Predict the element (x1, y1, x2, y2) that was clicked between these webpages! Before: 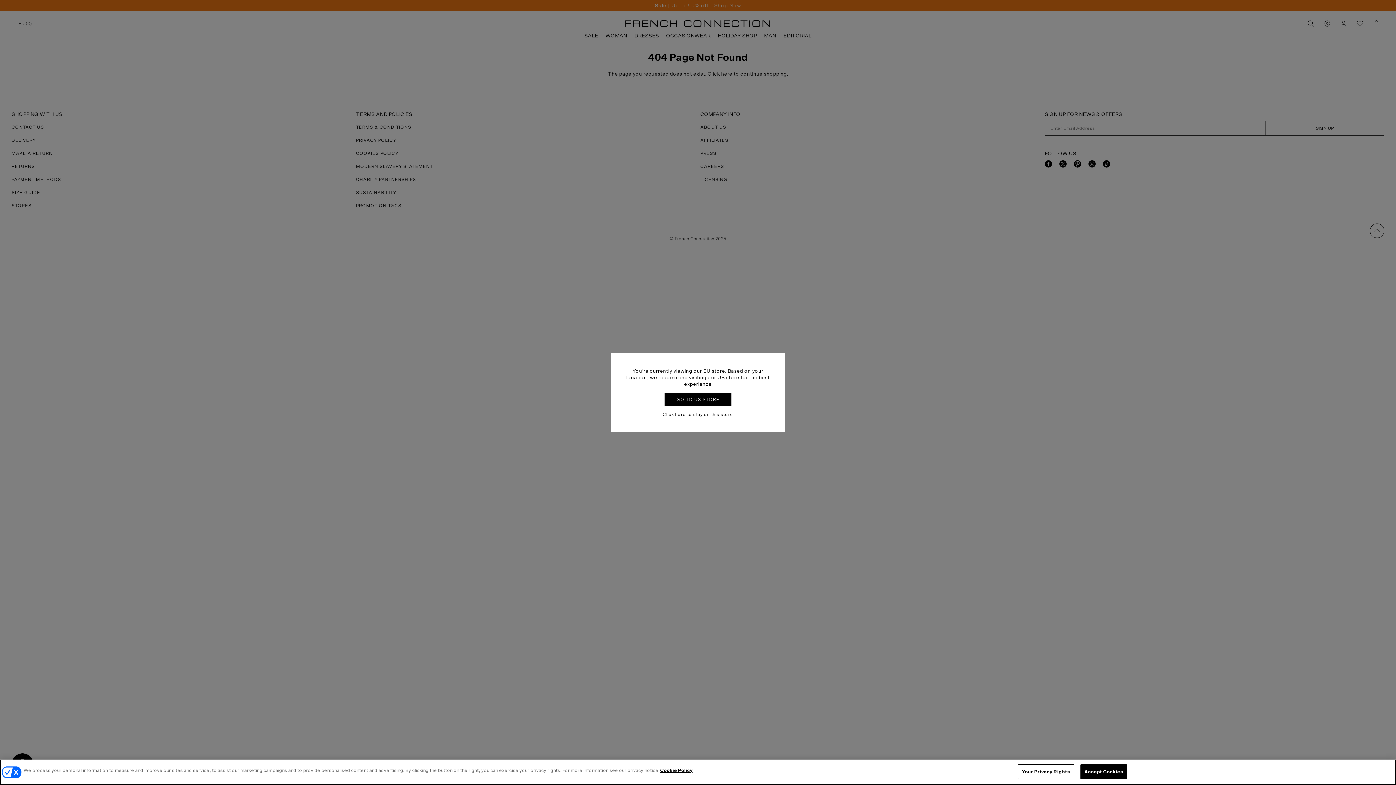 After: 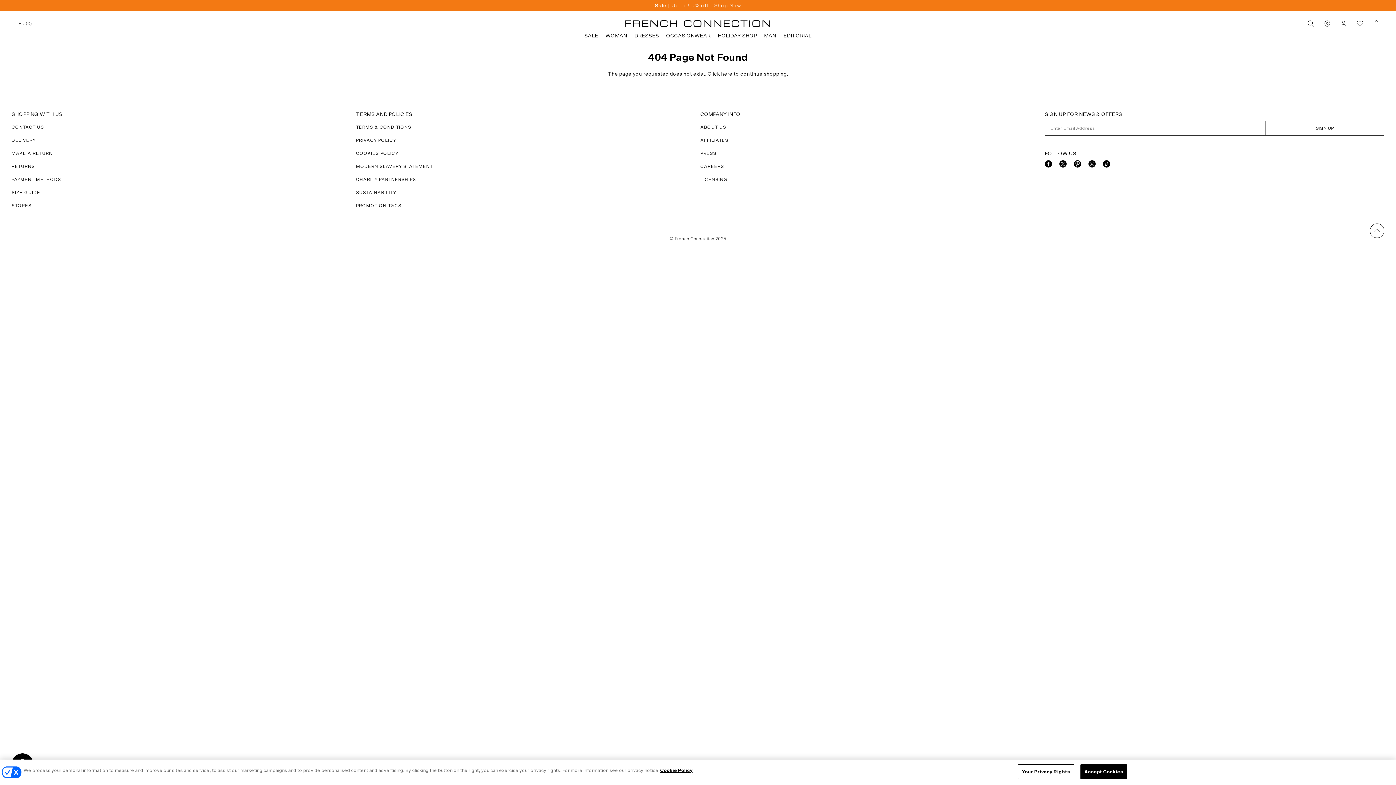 Action: label: Click here to stay on this store bbox: (662, 412, 733, 417)